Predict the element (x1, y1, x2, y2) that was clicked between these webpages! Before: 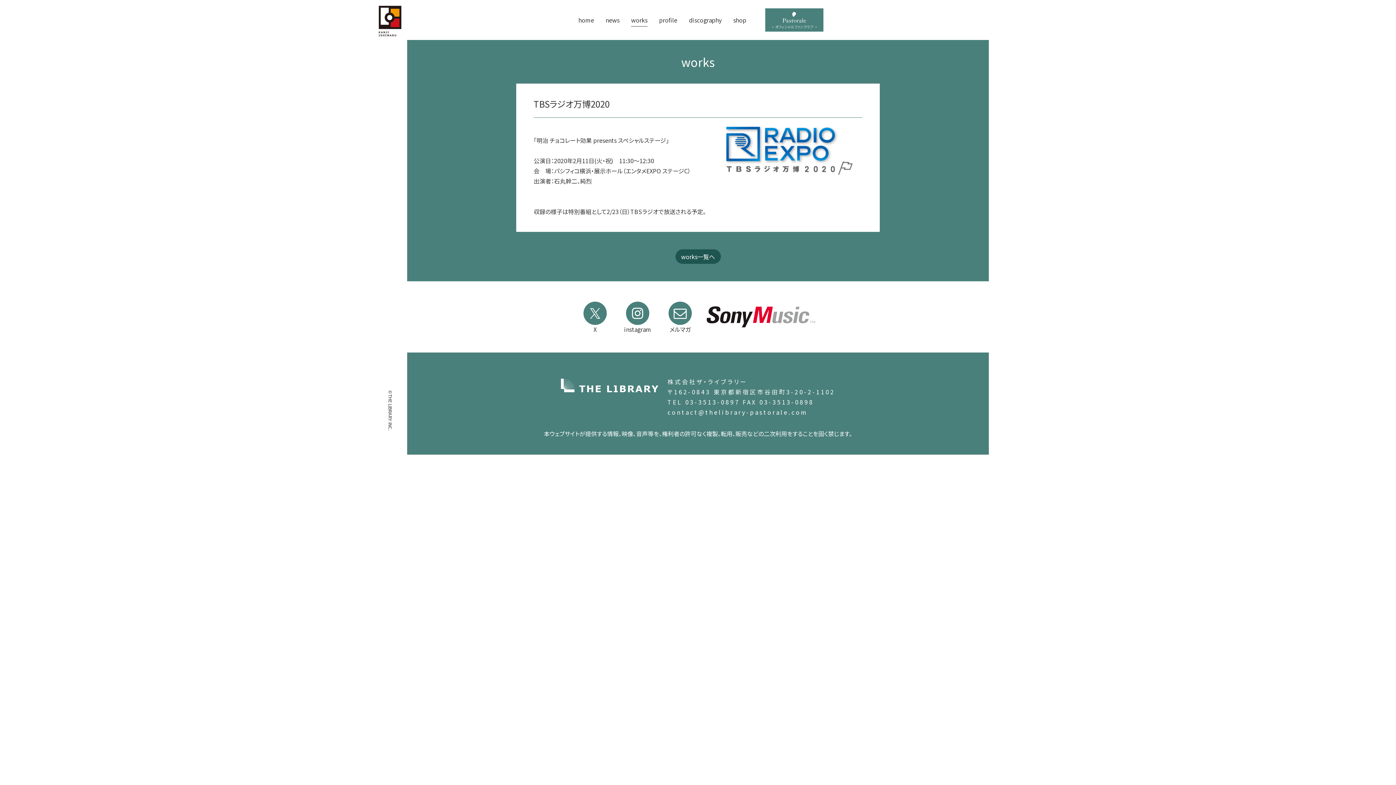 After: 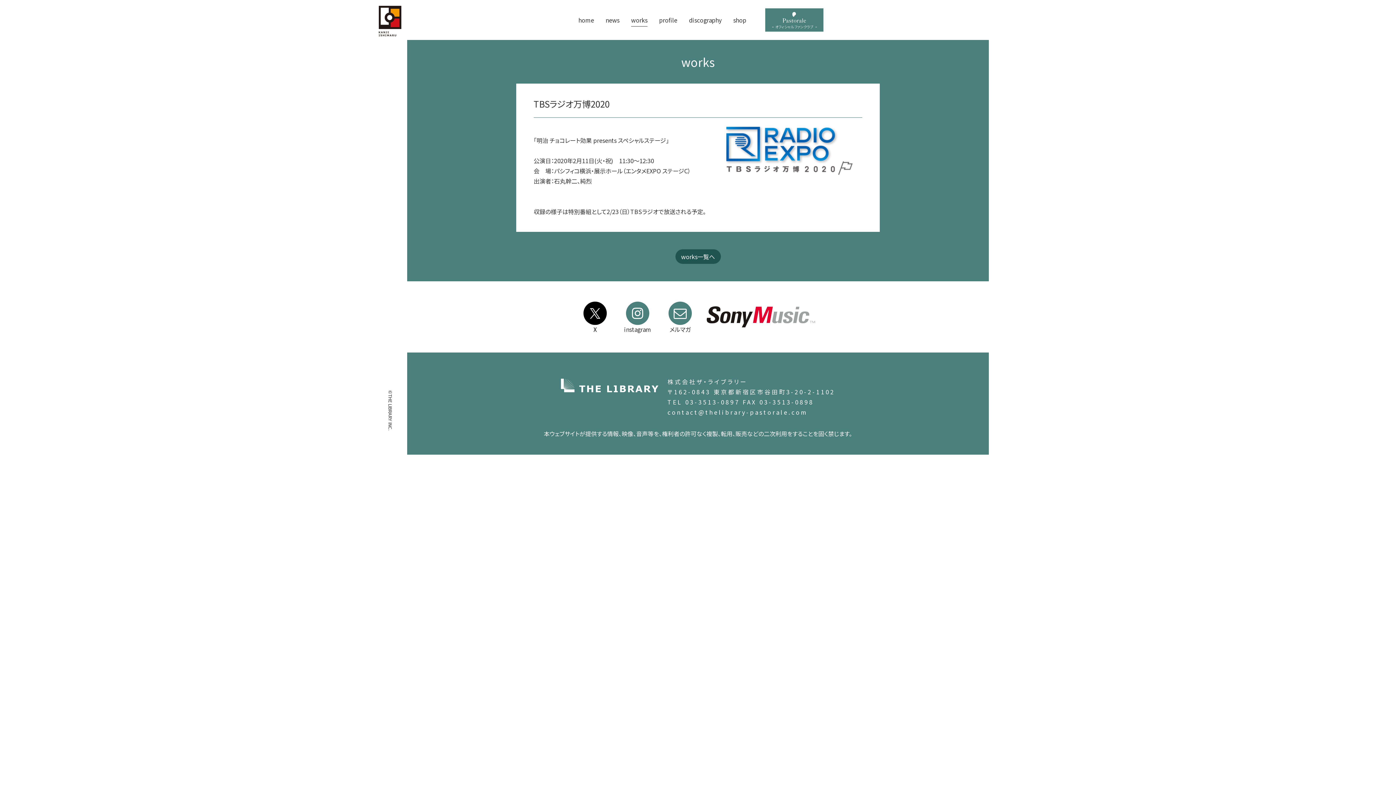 Action: bbox: (580, 301, 609, 332) label: X